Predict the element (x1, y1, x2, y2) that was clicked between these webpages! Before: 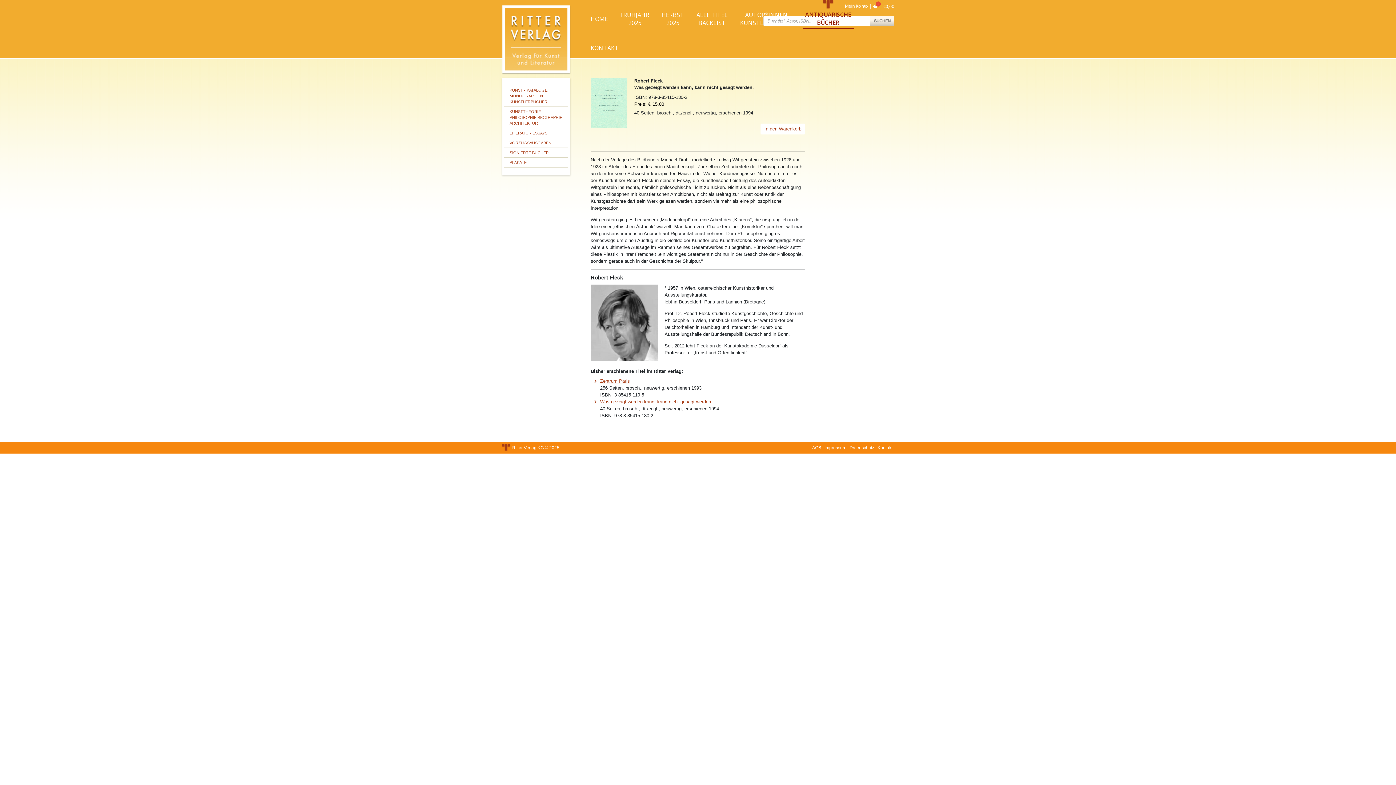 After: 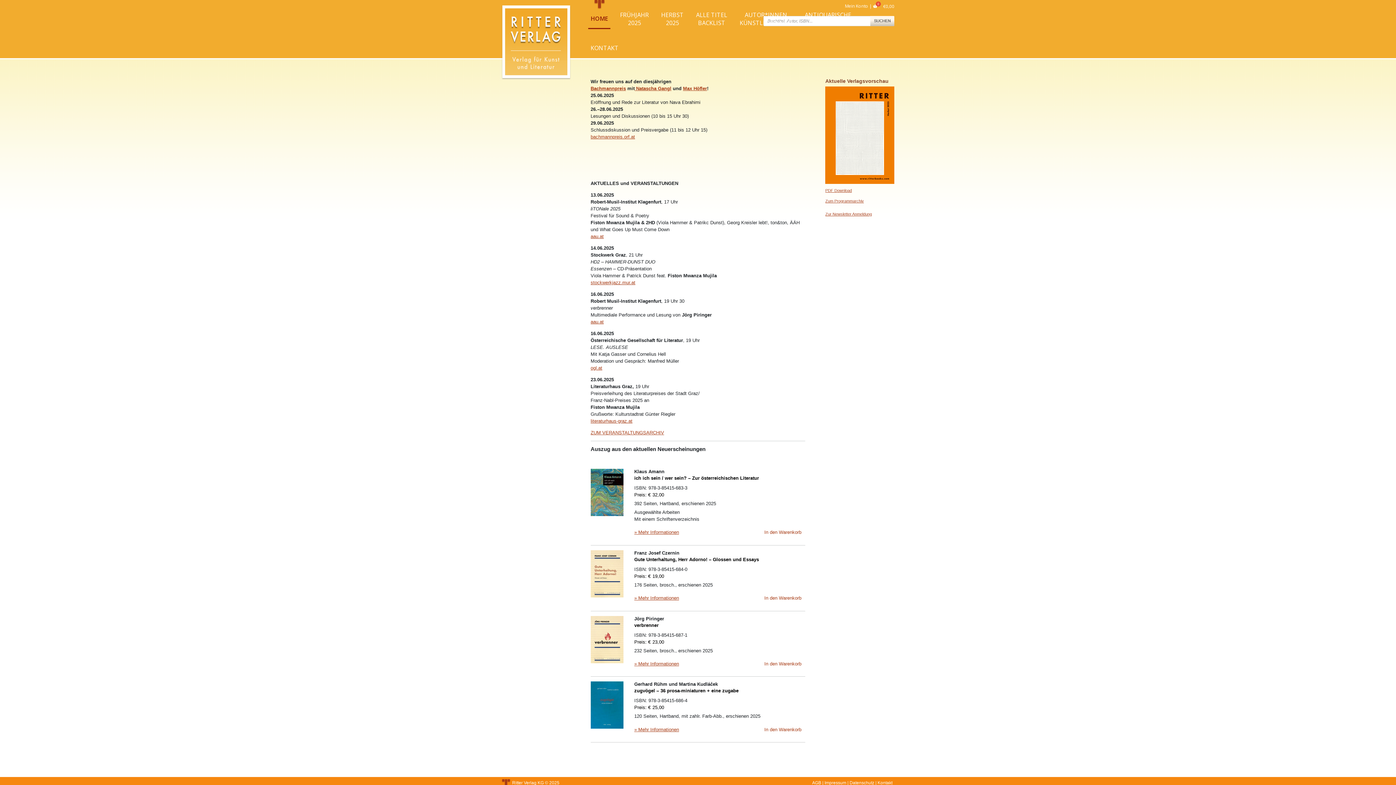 Action: label: HOME bbox: (590, 14, 608, 22)